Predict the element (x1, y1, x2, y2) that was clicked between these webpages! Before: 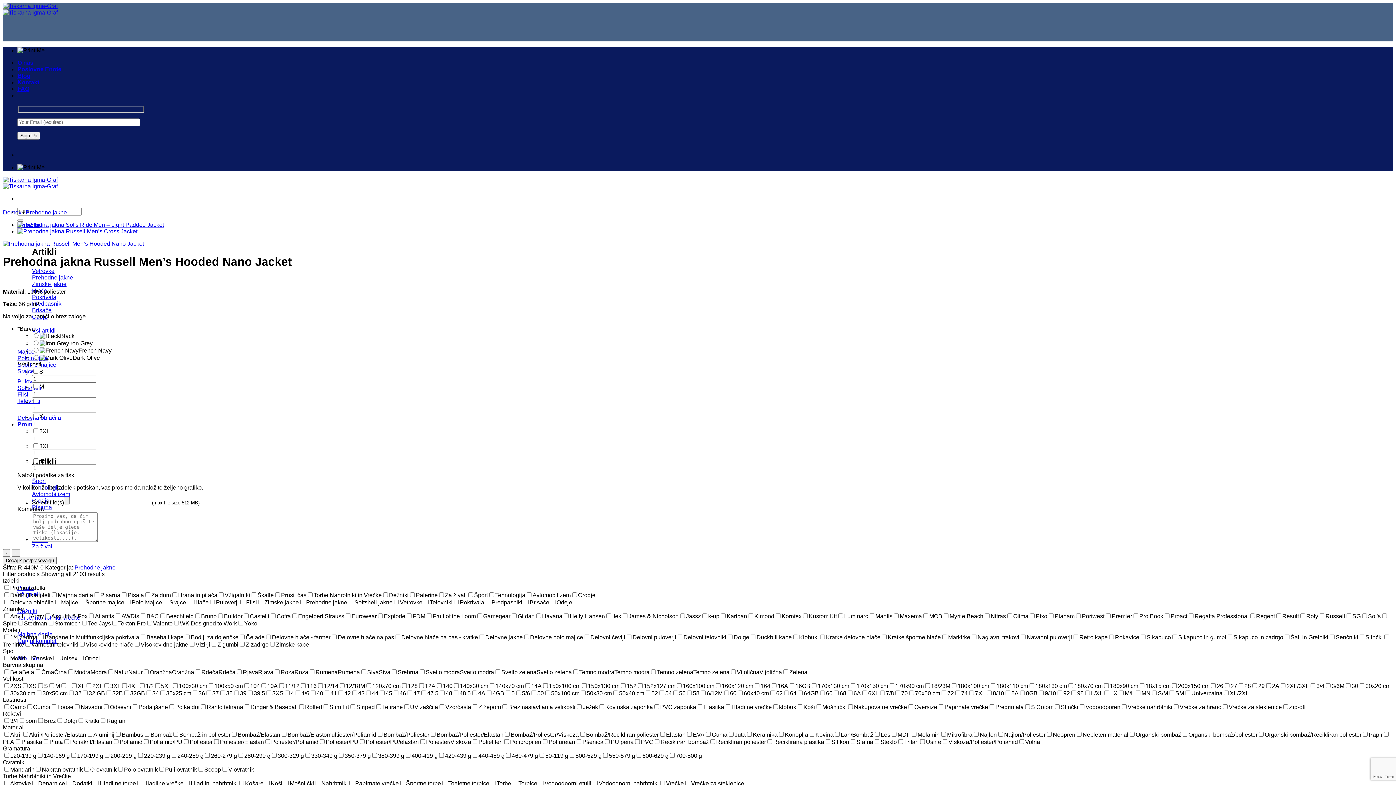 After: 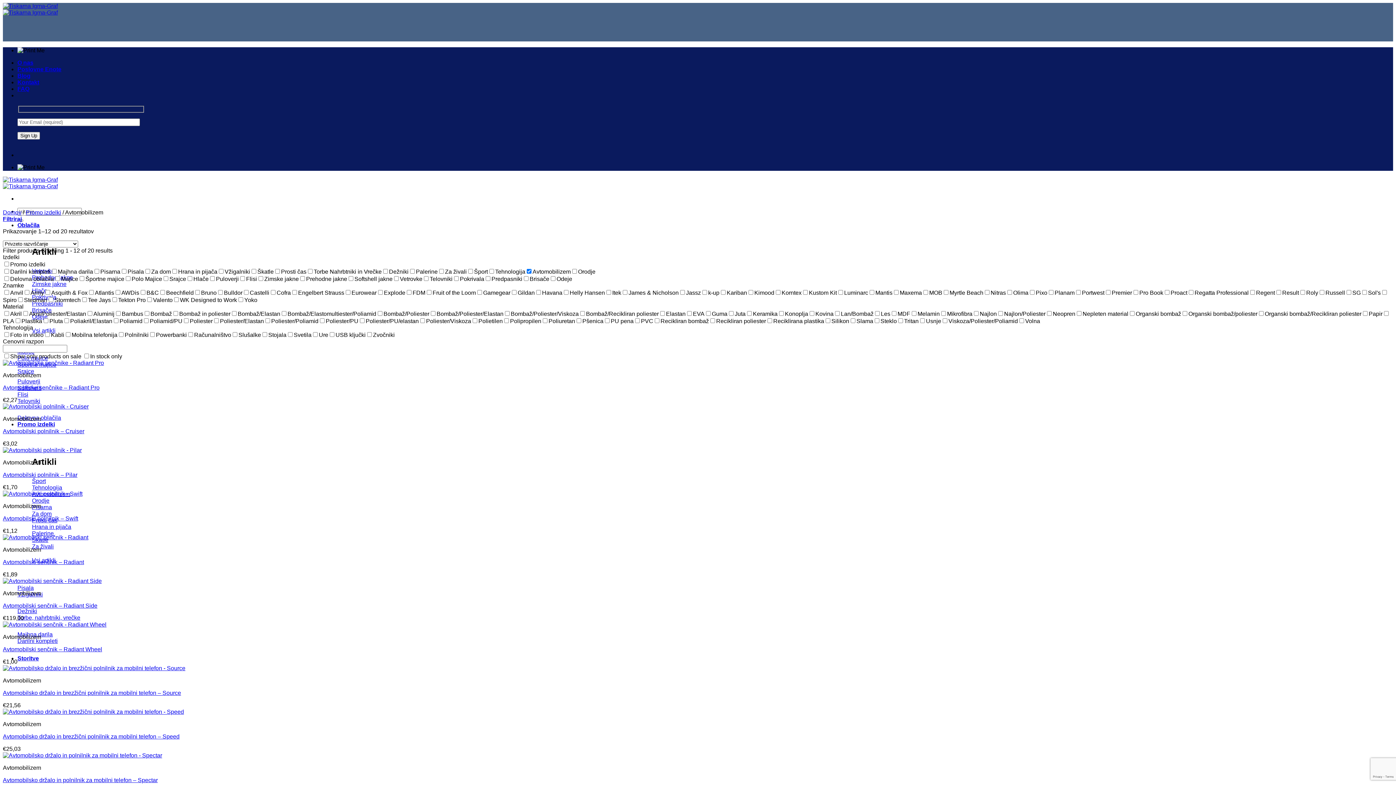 Action: label: Avtomobilizem bbox: (32, 491, 70, 497)